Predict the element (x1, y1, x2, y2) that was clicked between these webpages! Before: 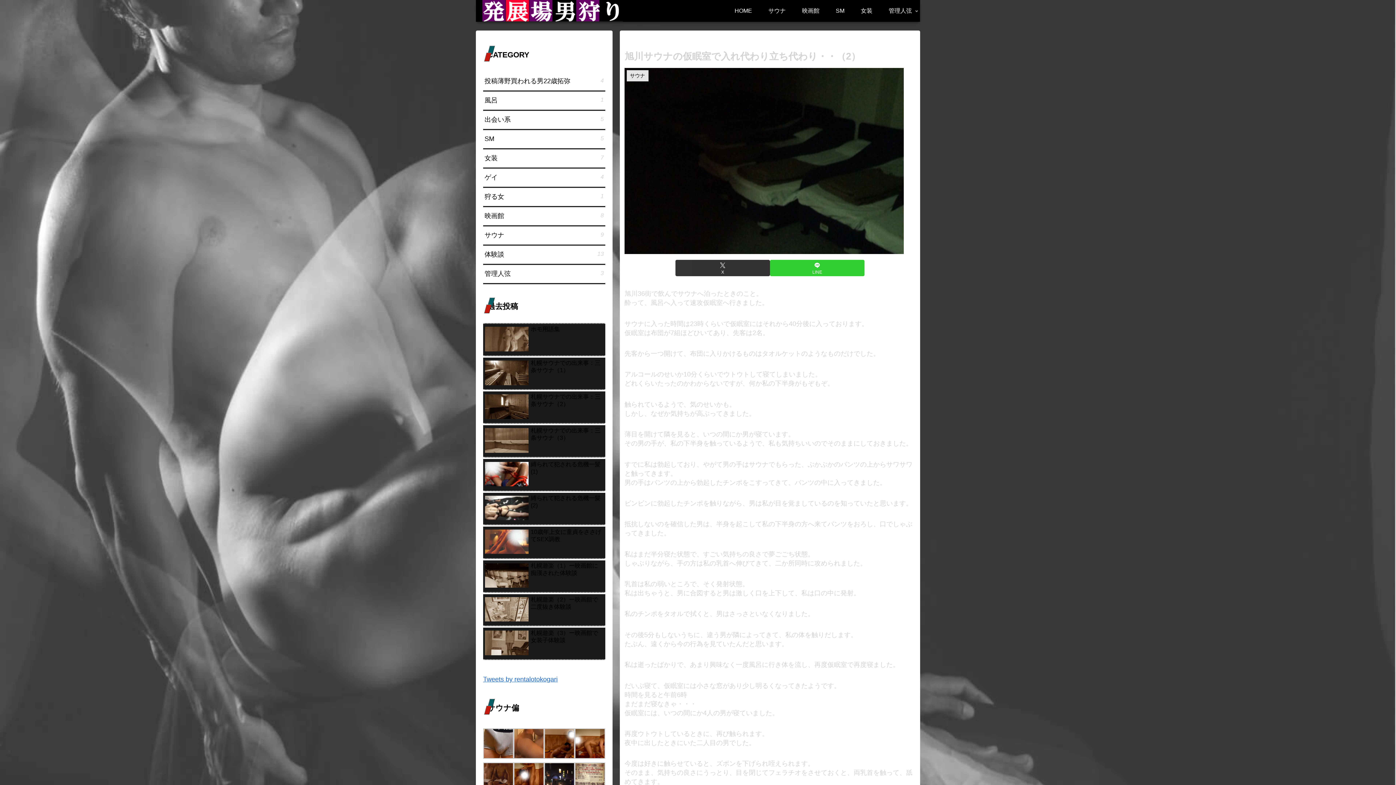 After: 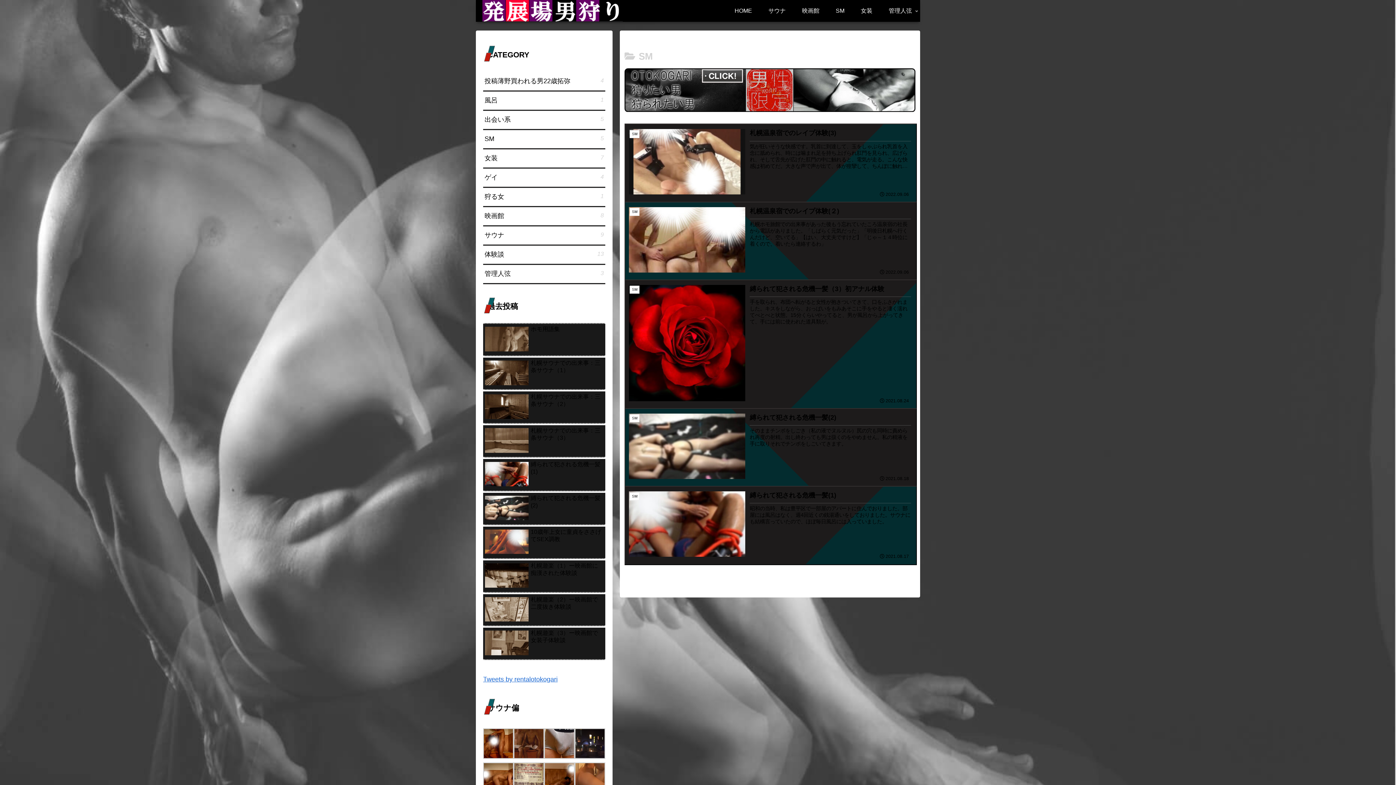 Action: label: SM
5 bbox: (483, 129, 605, 148)